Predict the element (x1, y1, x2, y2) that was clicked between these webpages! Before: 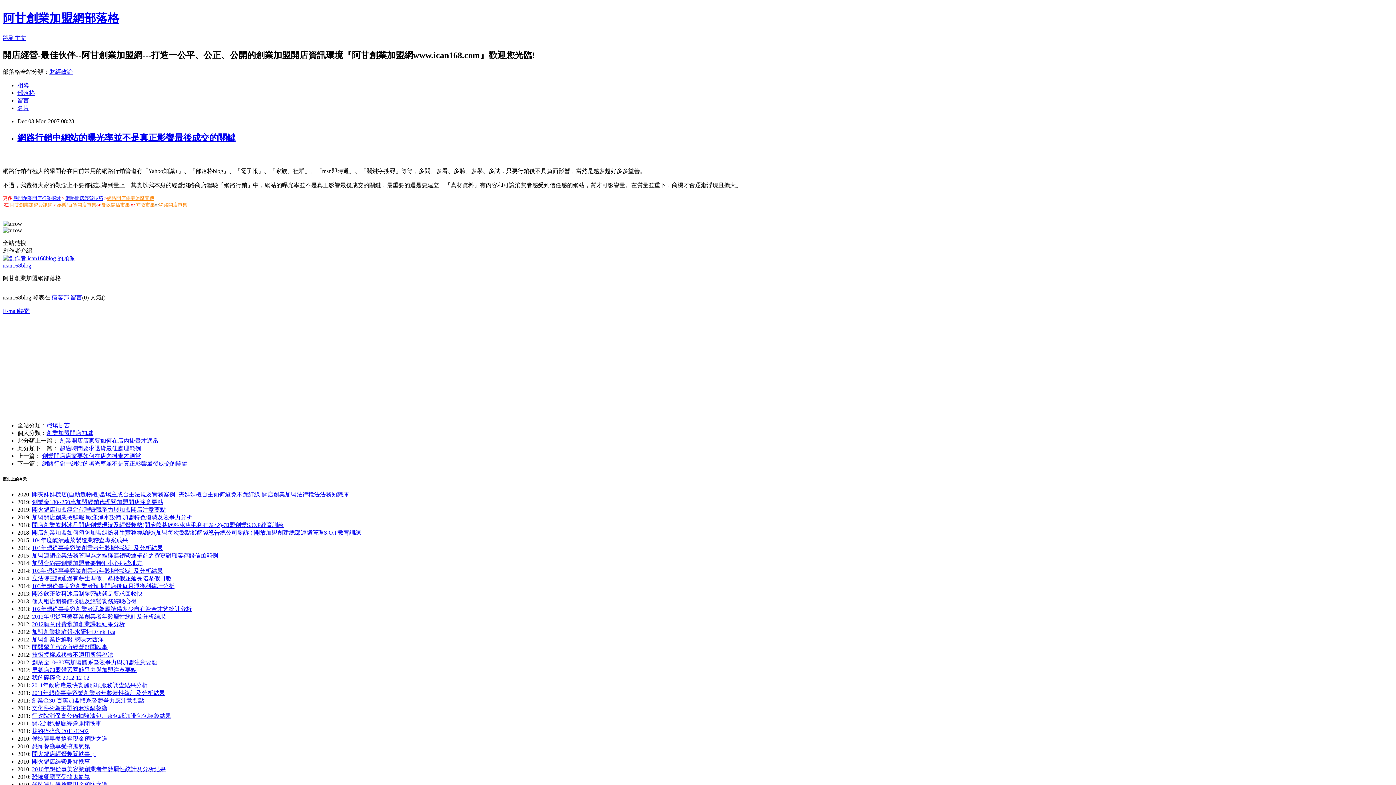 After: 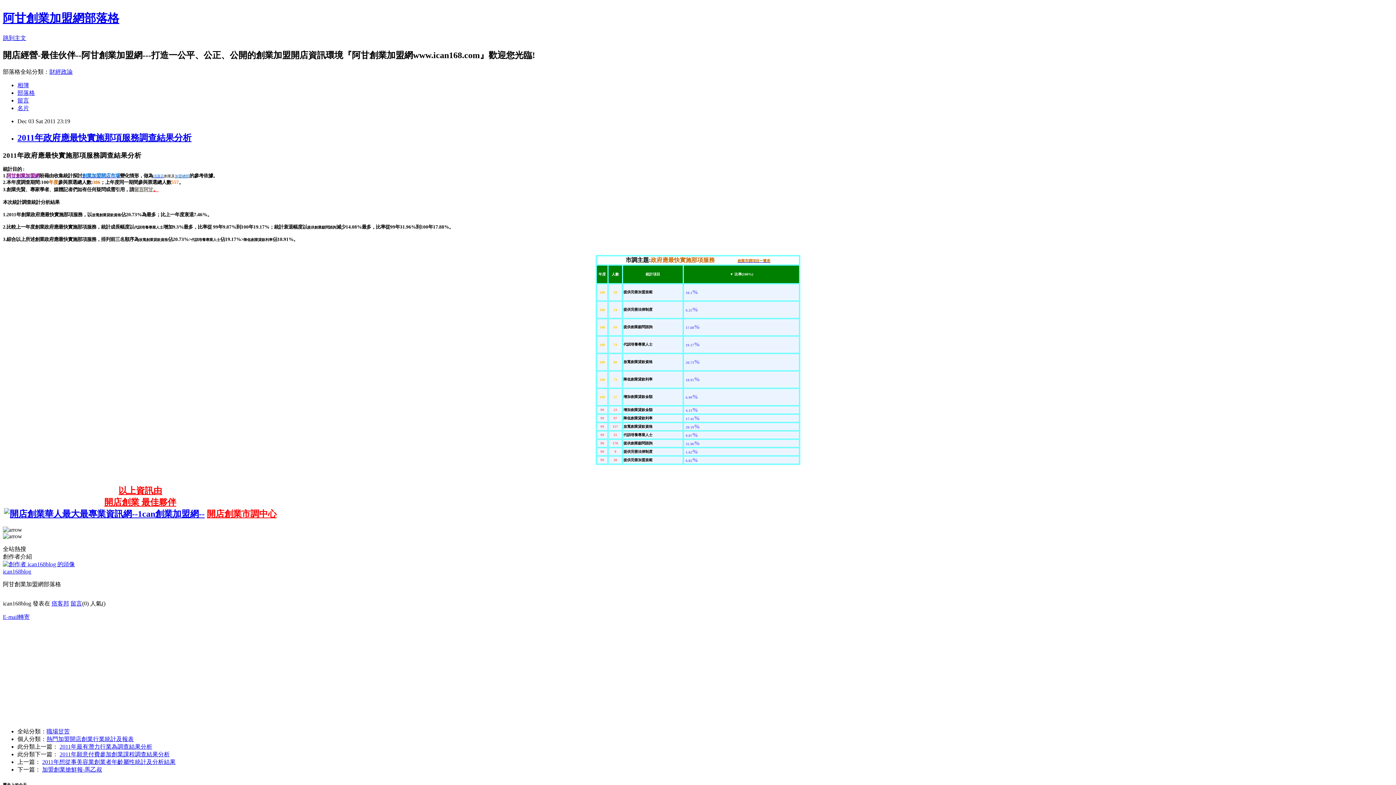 Action: bbox: (31, 682, 147, 688) label: 2011年政府應最快實施那項服務調查結果分析